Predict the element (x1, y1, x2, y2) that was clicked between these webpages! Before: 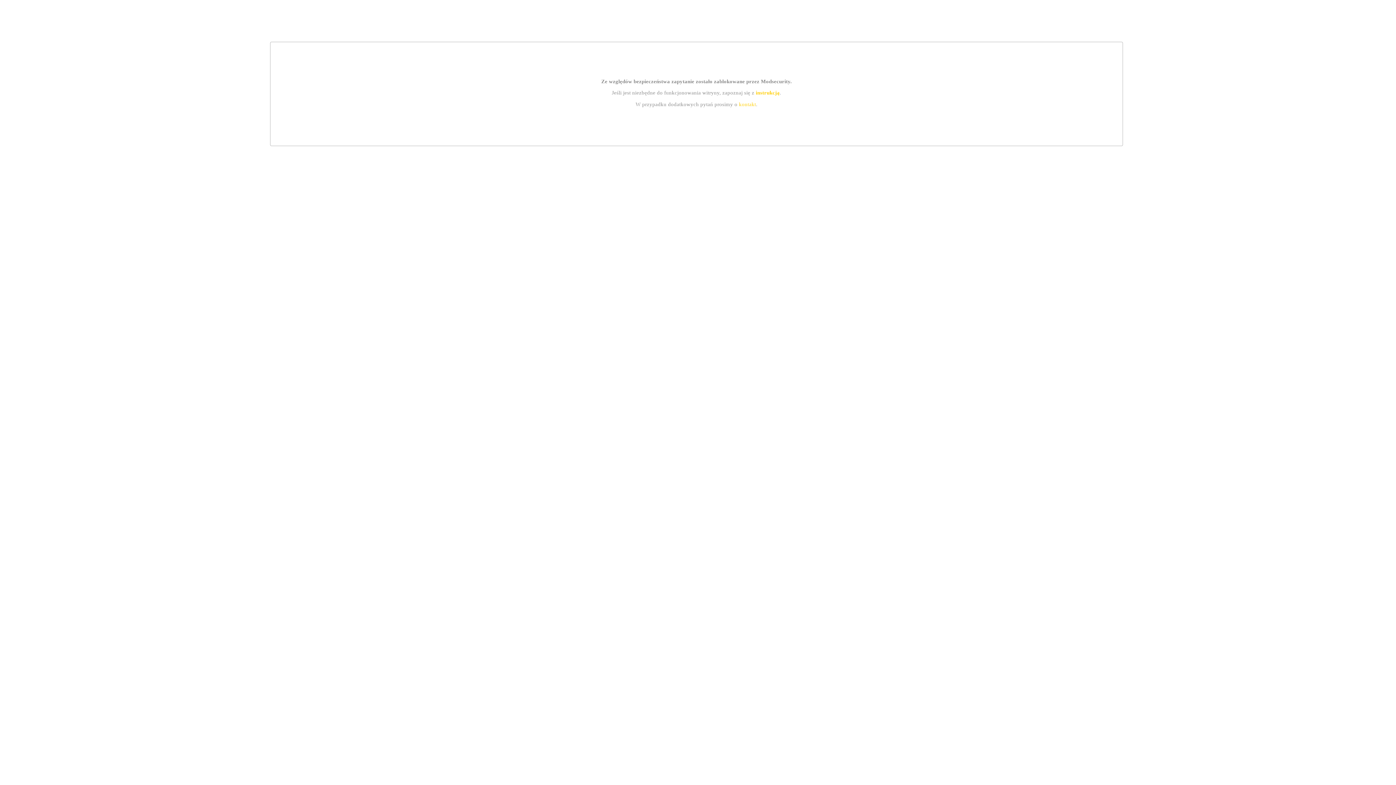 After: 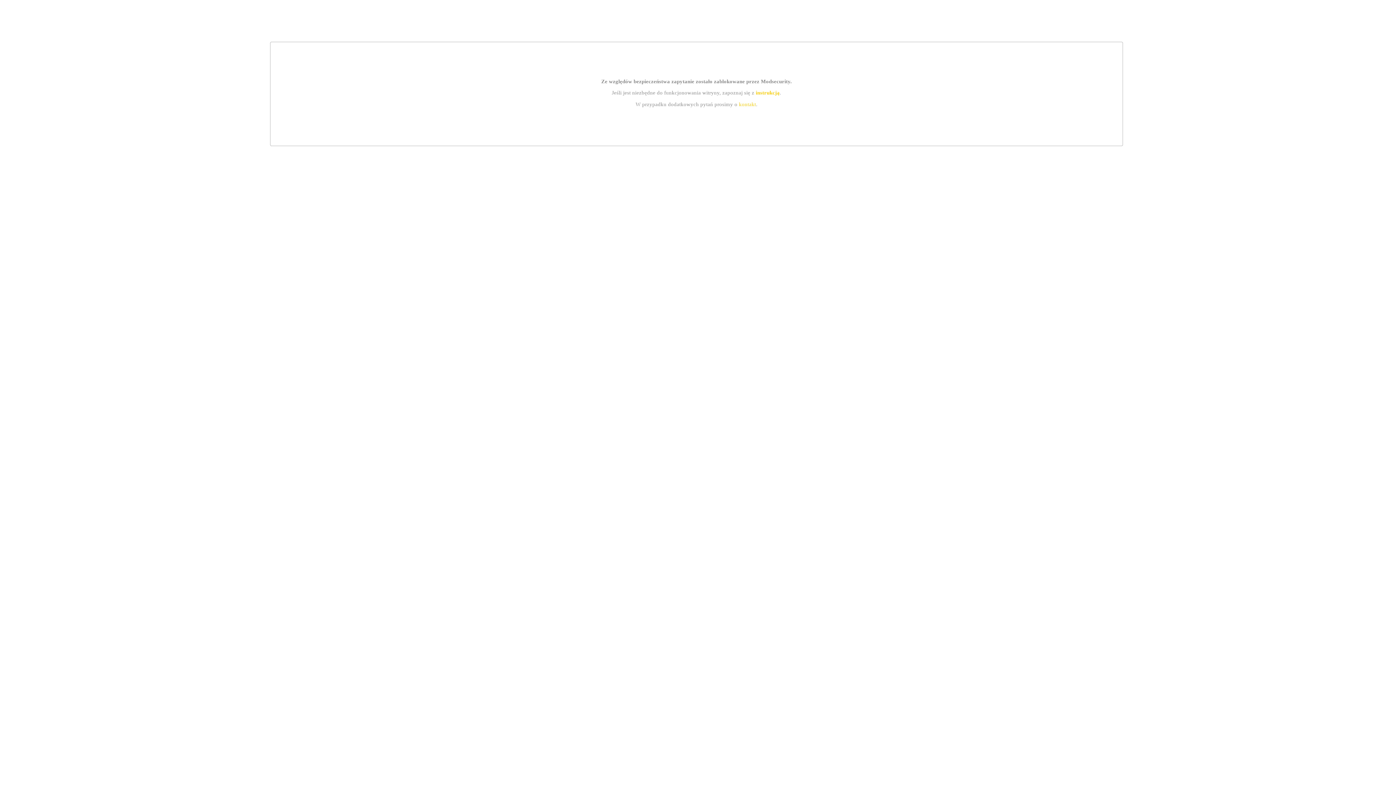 Action: bbox: (739, 101, 756, 107) label: kontakt